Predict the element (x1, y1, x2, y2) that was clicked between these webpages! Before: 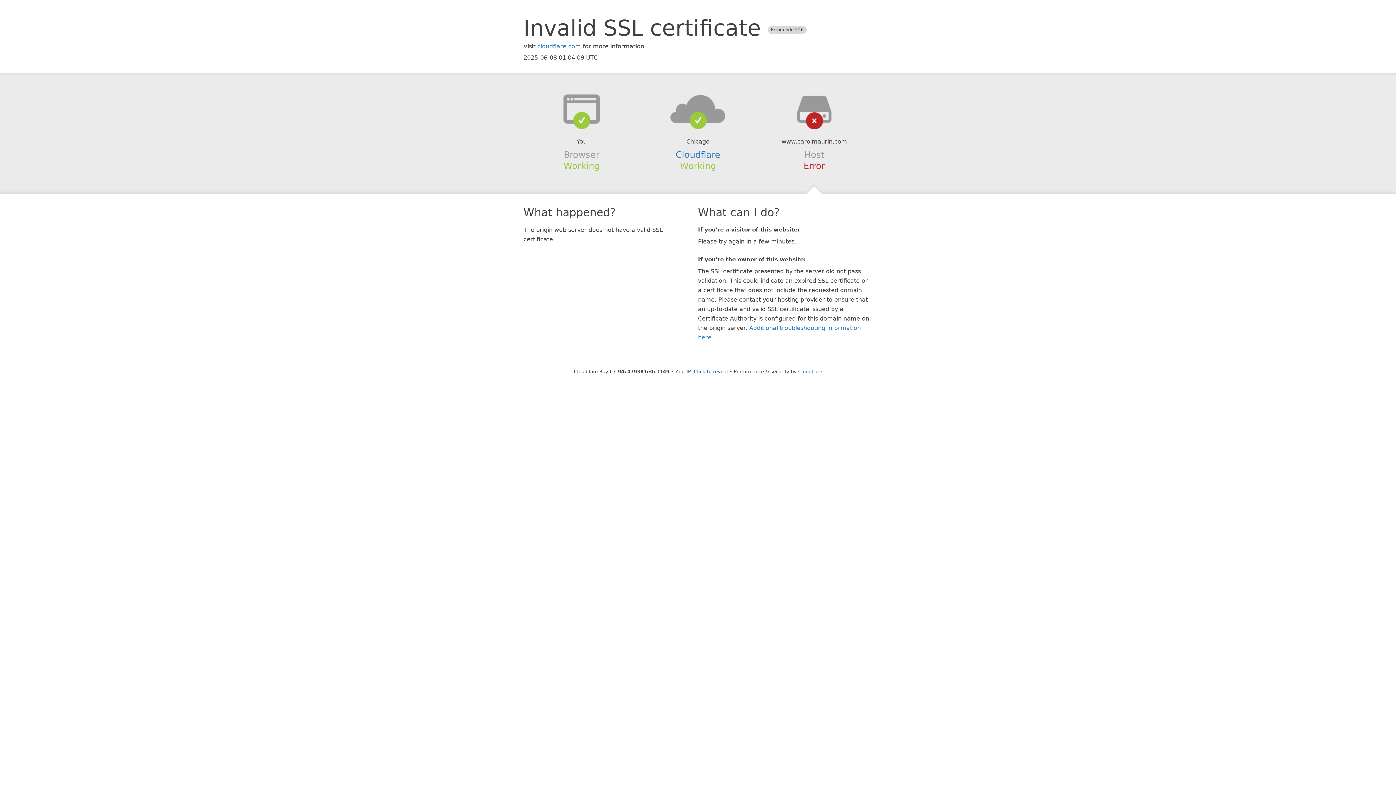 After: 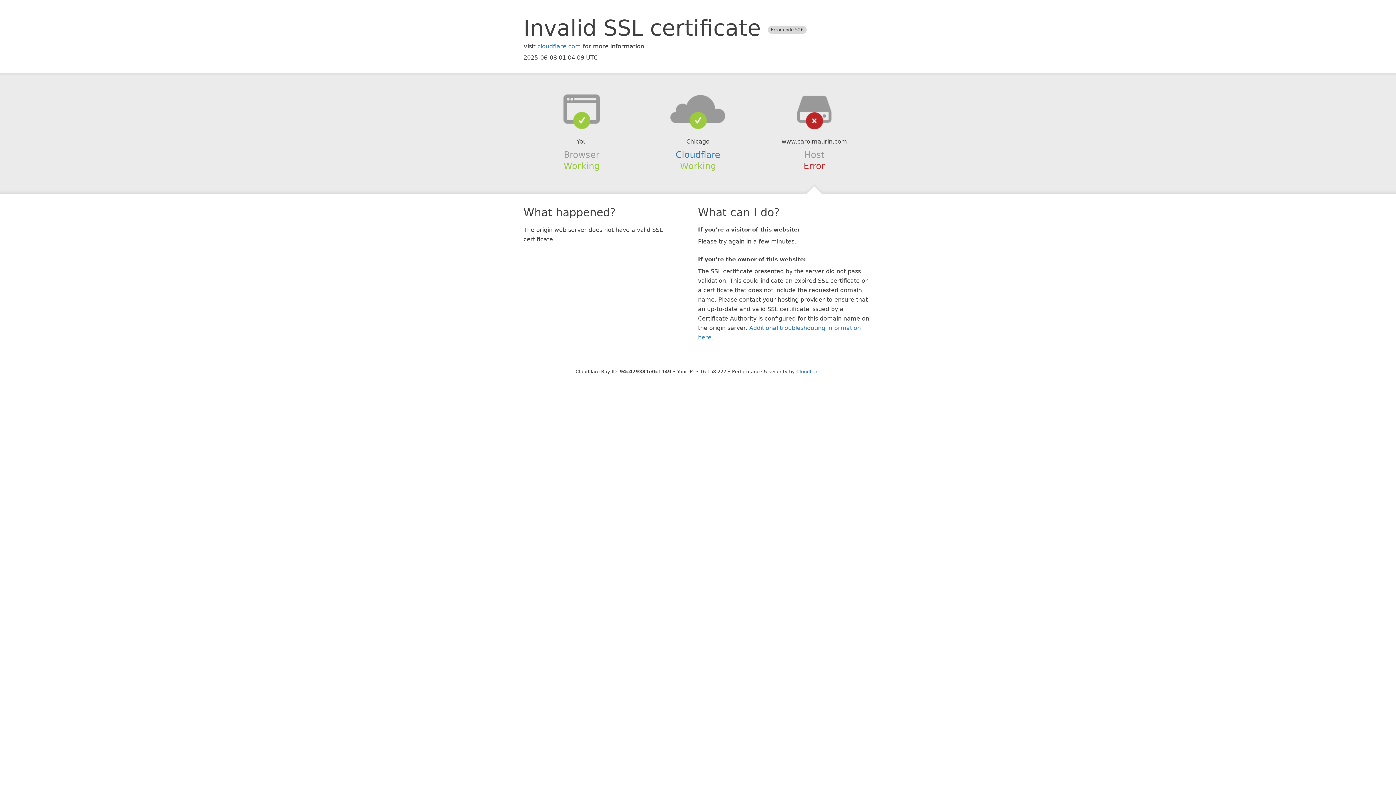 Action: label: Click to reveal bbox: (694, 368, 728, 374)